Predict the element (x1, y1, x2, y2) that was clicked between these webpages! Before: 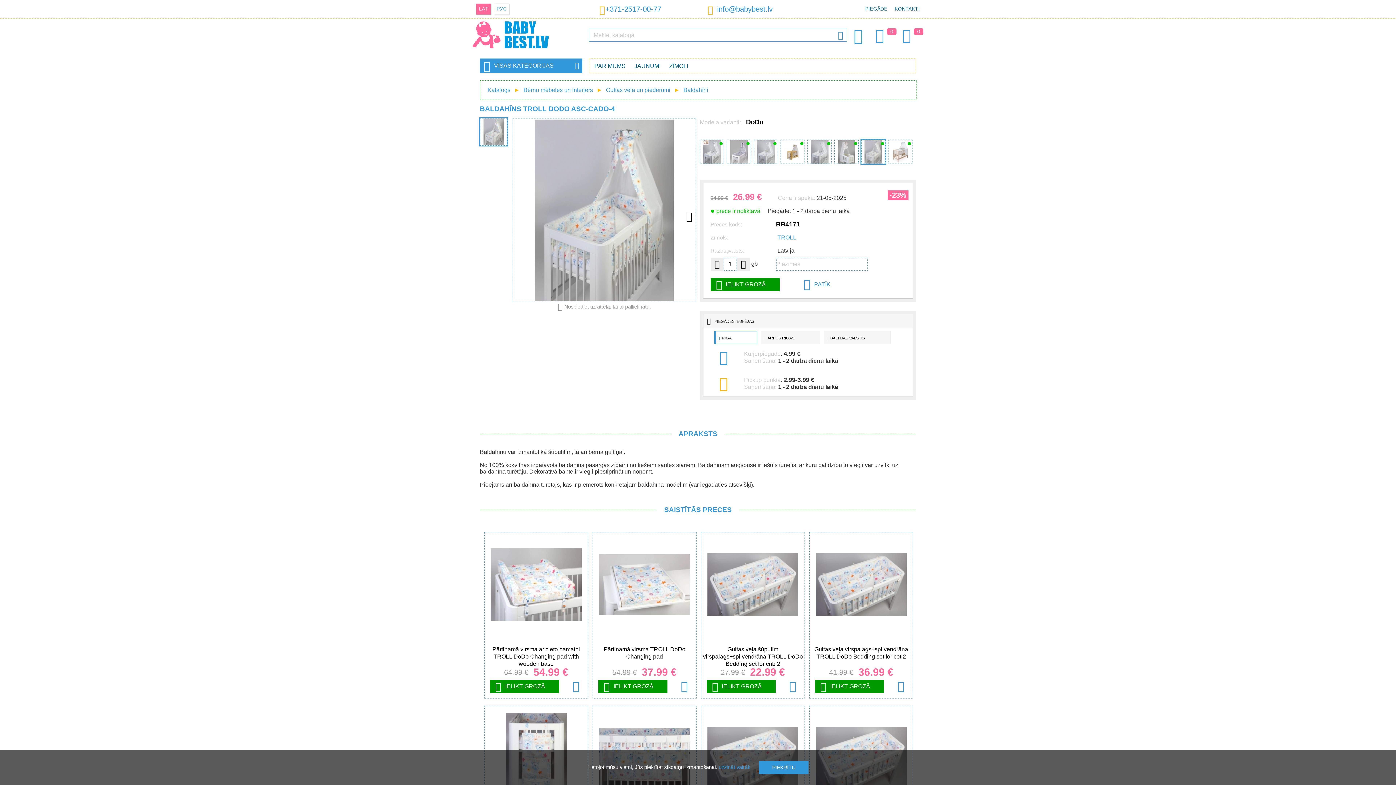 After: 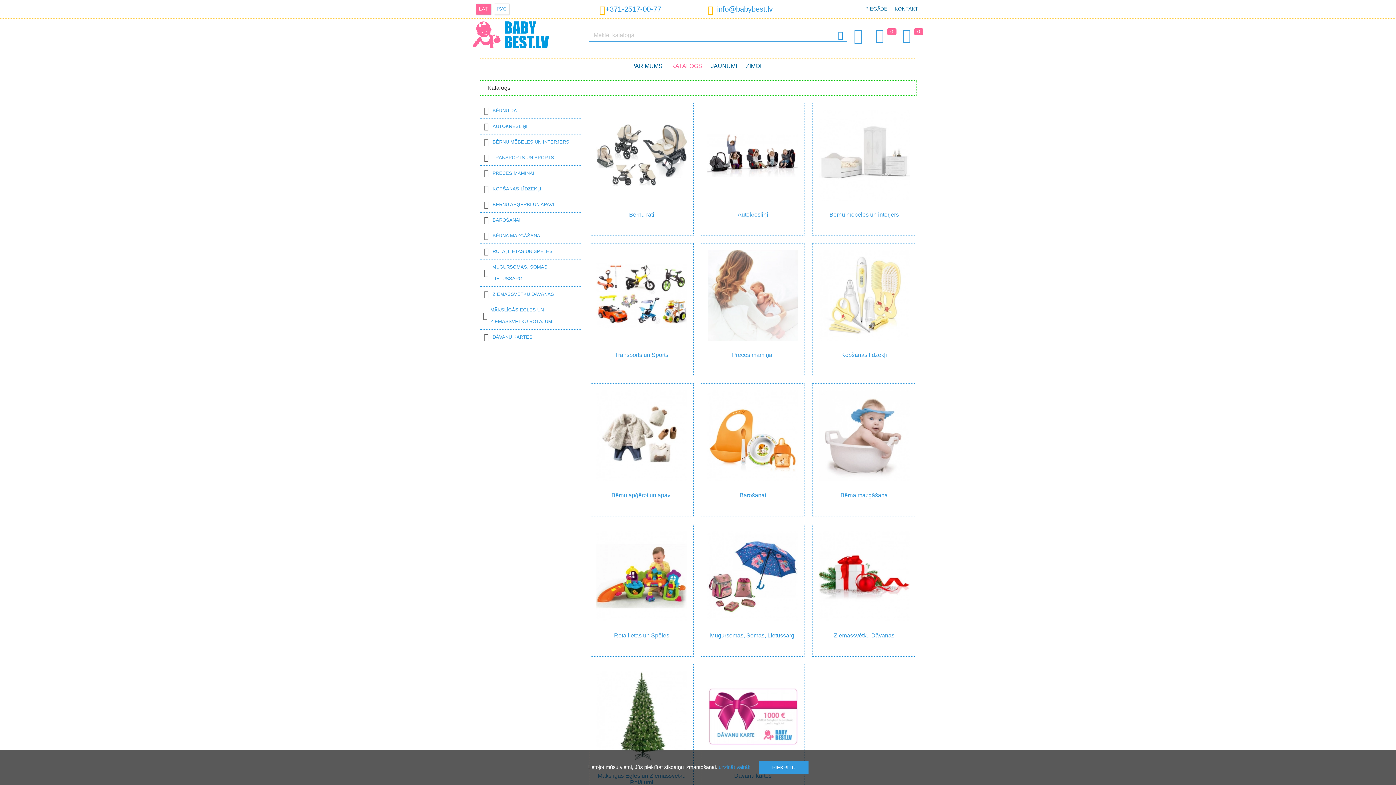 Action: bbox: (487, 86, 510, 93) label: Katalogs